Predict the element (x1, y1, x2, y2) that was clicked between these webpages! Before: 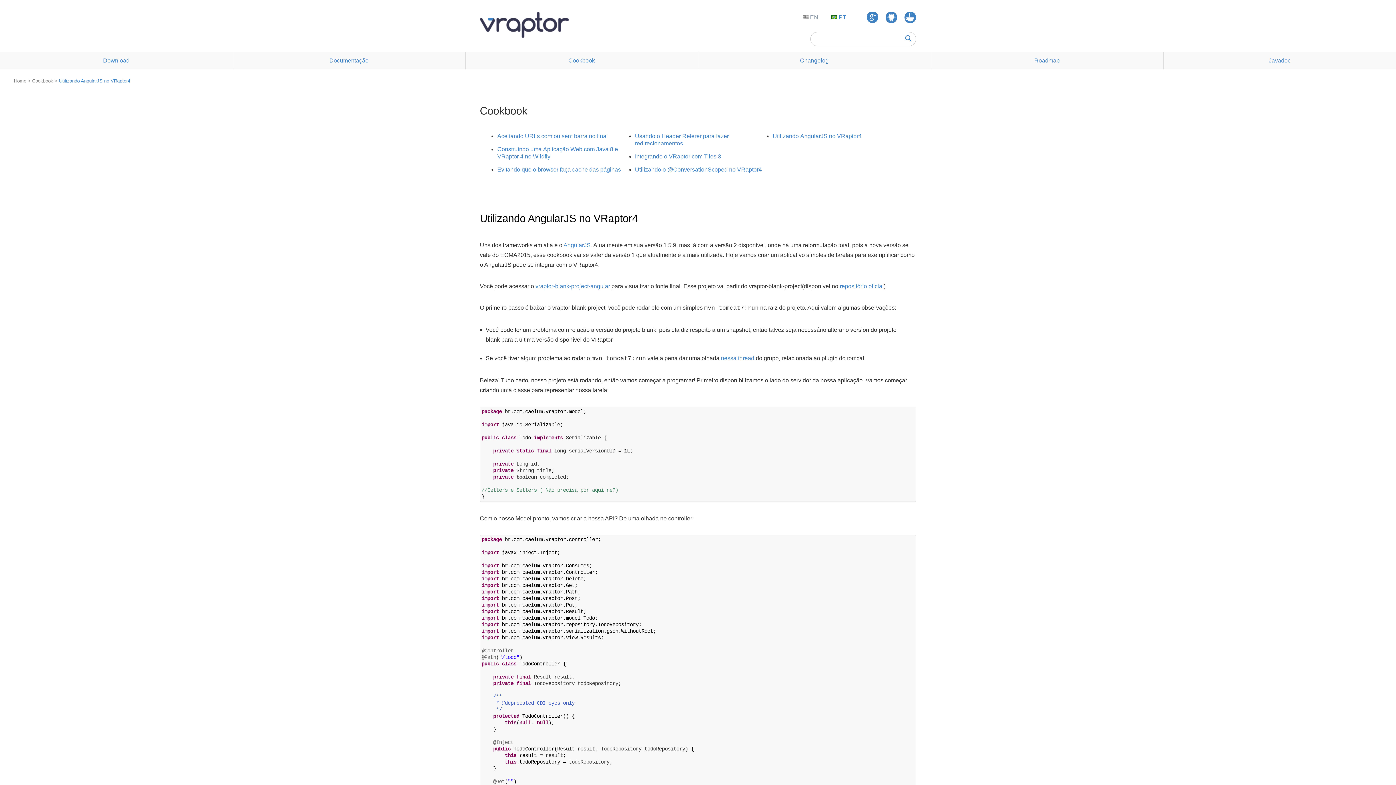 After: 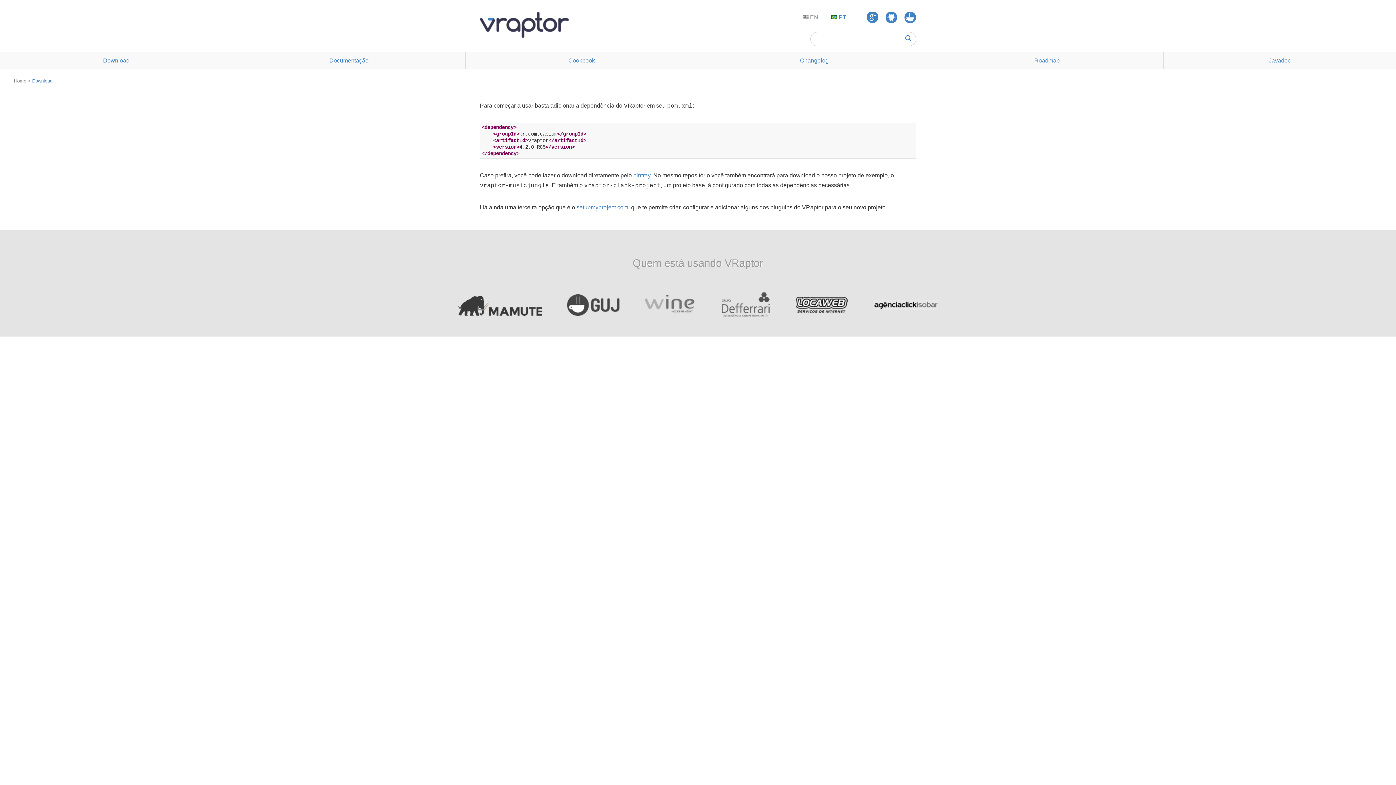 Action: label: Download bbox: (0, 52, 233, 69)